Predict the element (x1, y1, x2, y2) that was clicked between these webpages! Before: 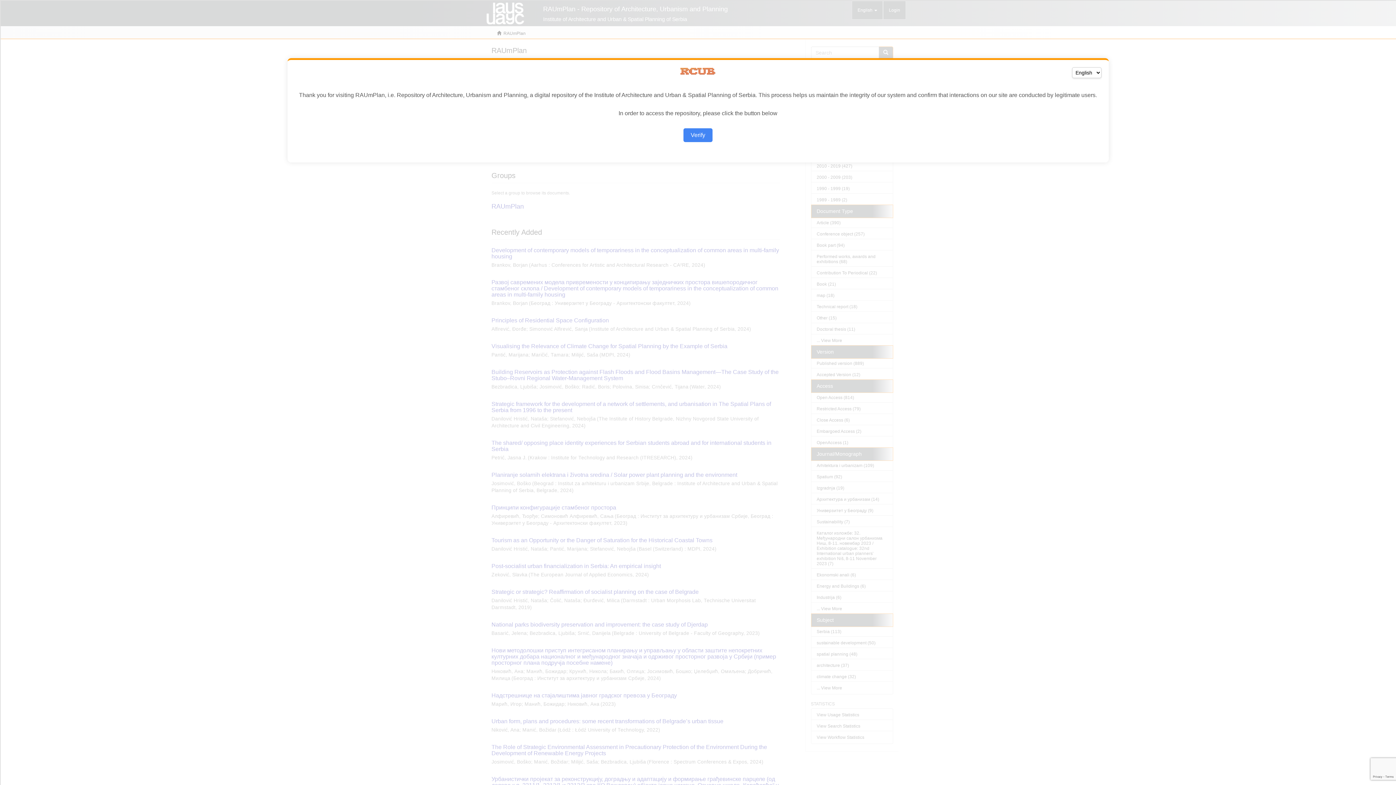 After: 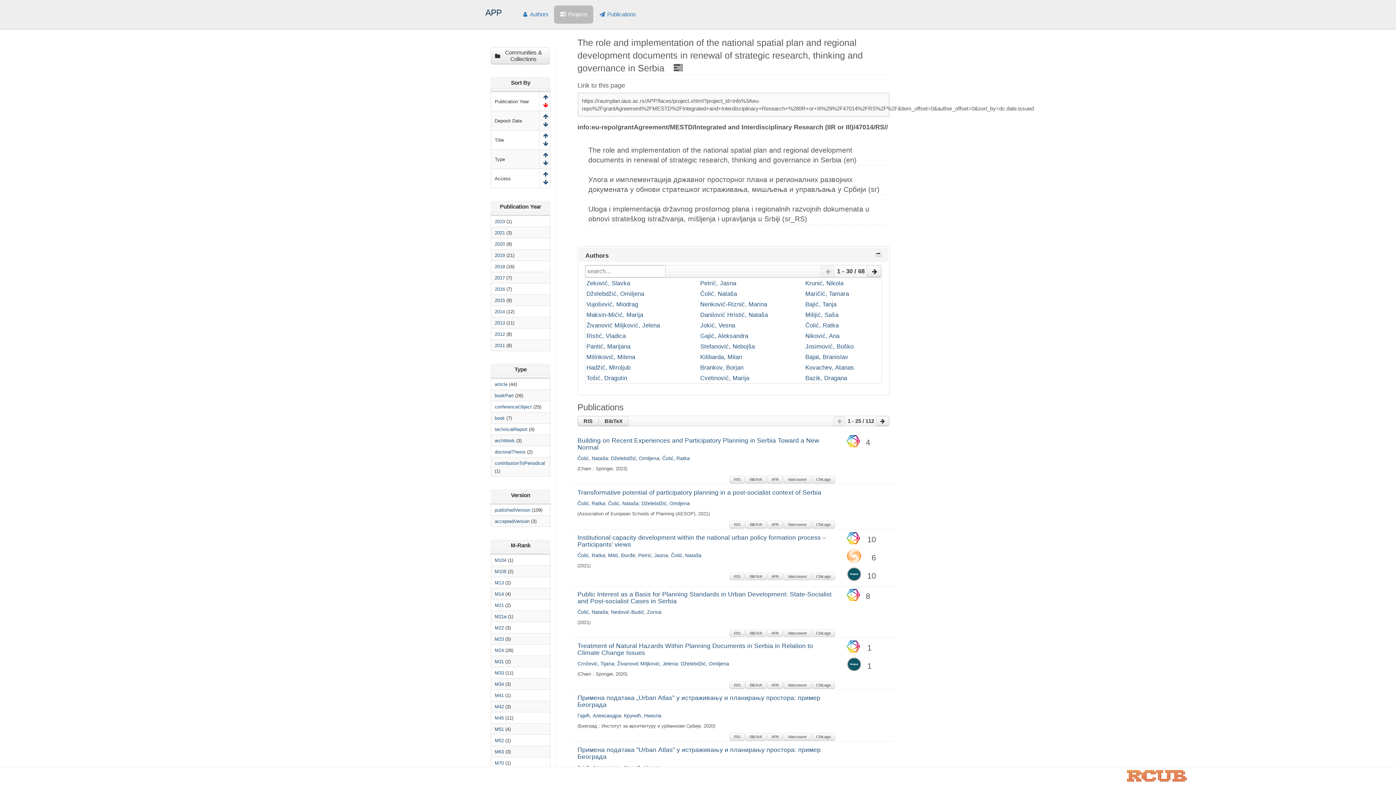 Action: bbox: (683, 128, 712, 142) label: Verify